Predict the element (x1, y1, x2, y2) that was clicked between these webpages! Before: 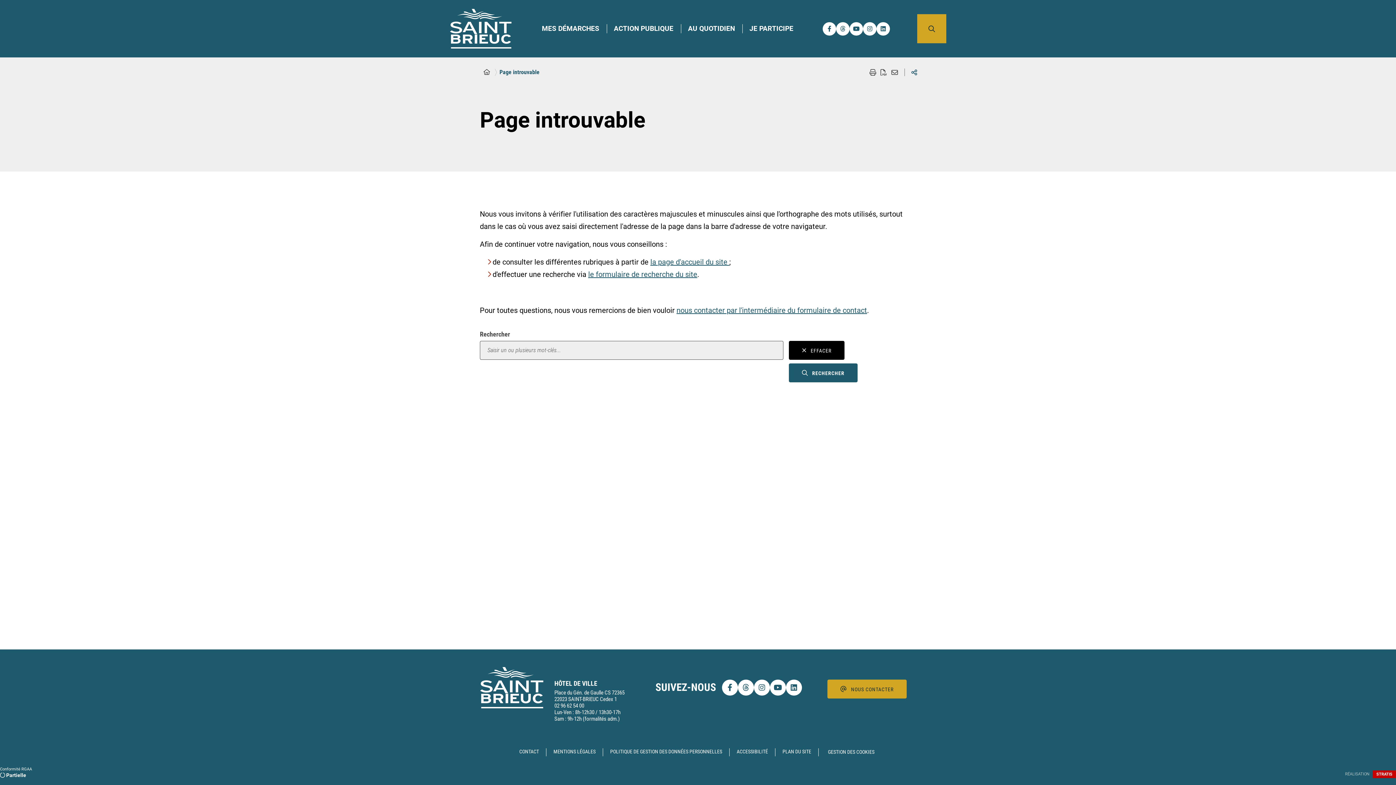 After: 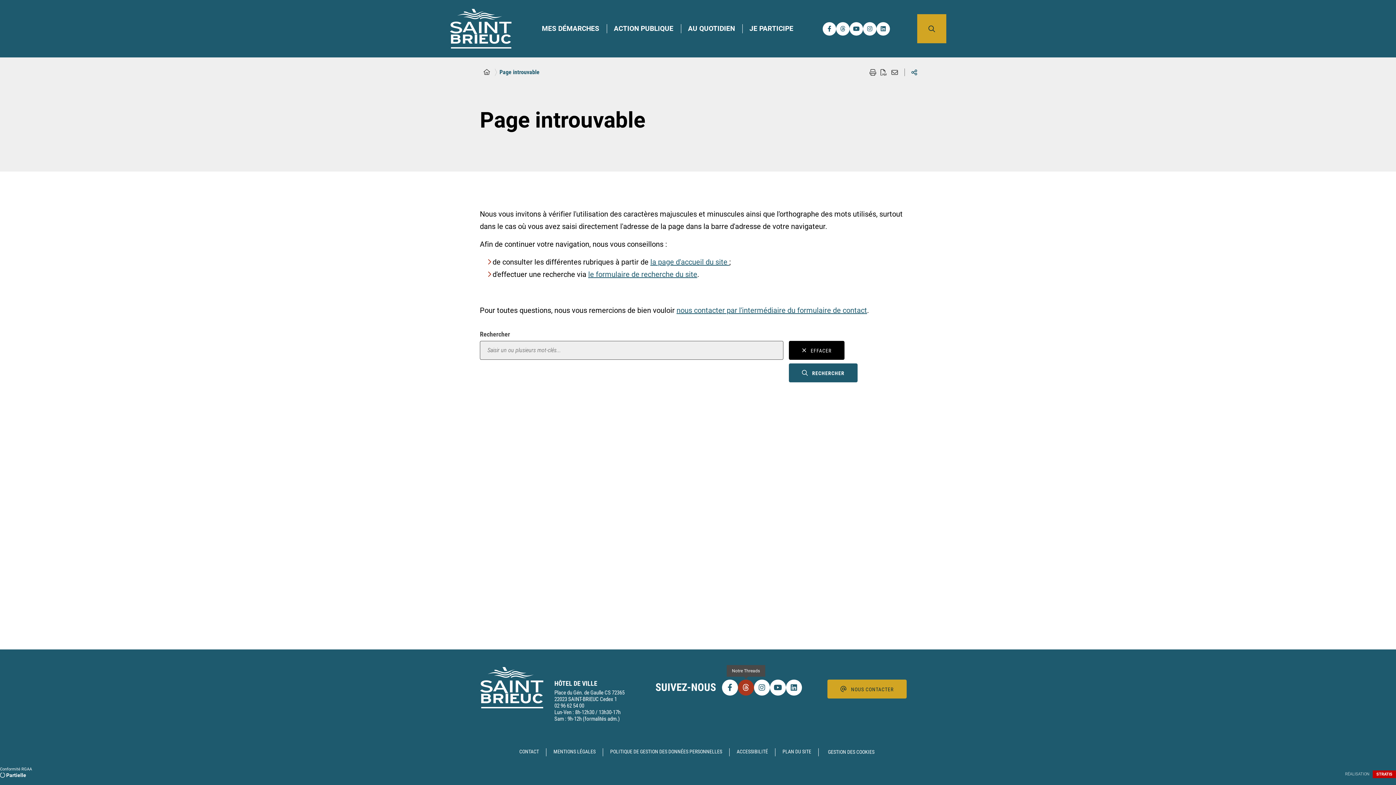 Action: label: Notre Threads bbox: (738, 680, 754, 696)